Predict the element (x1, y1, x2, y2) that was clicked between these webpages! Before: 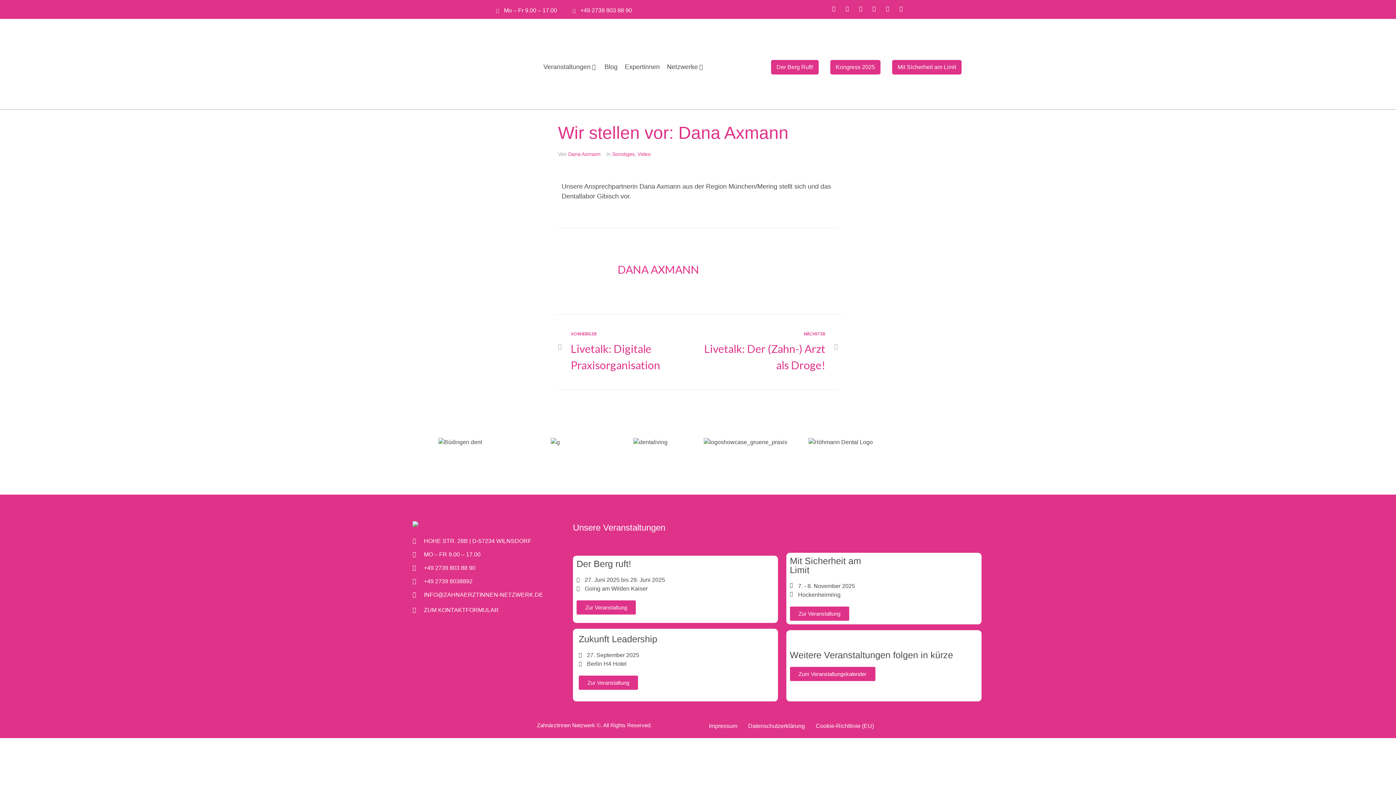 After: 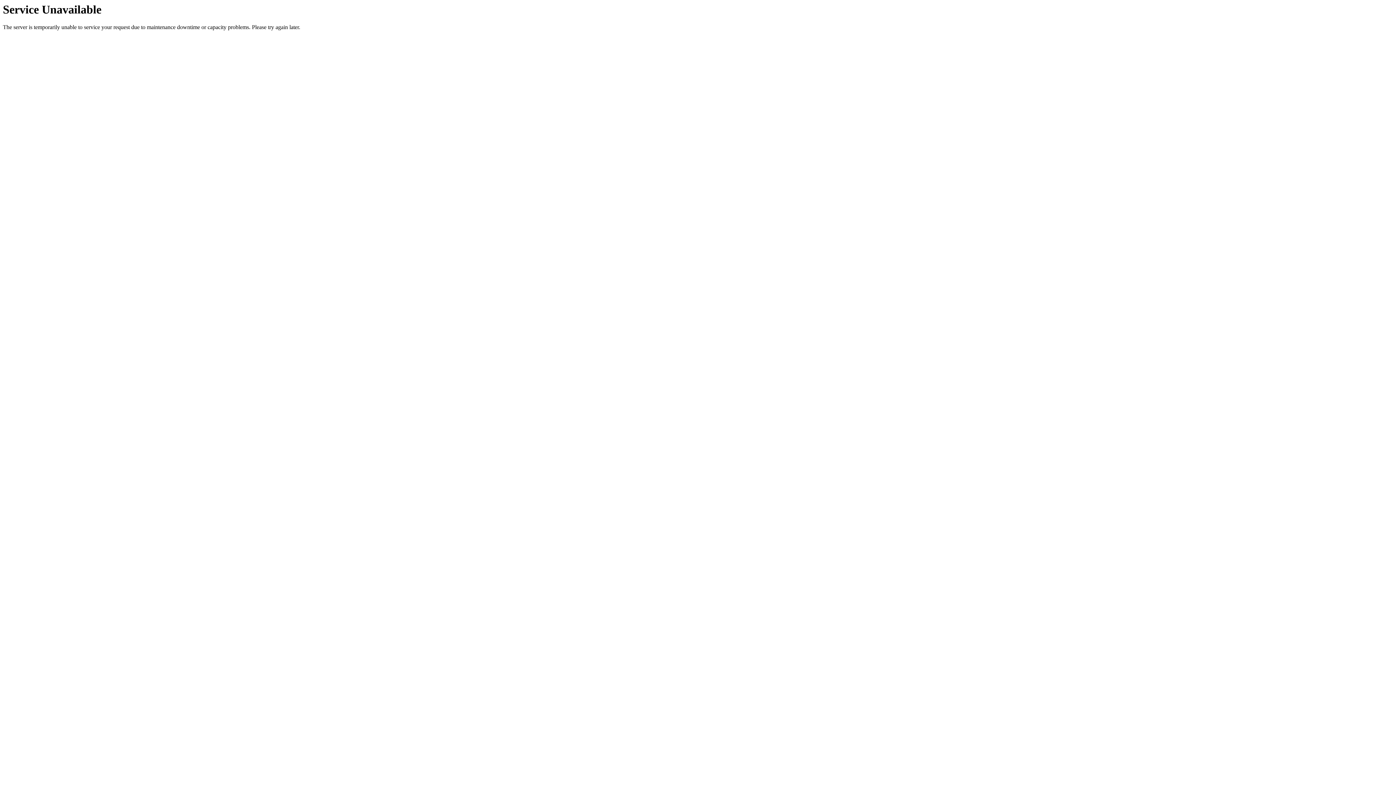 Action: bbox: (412, 521, 513, 530)